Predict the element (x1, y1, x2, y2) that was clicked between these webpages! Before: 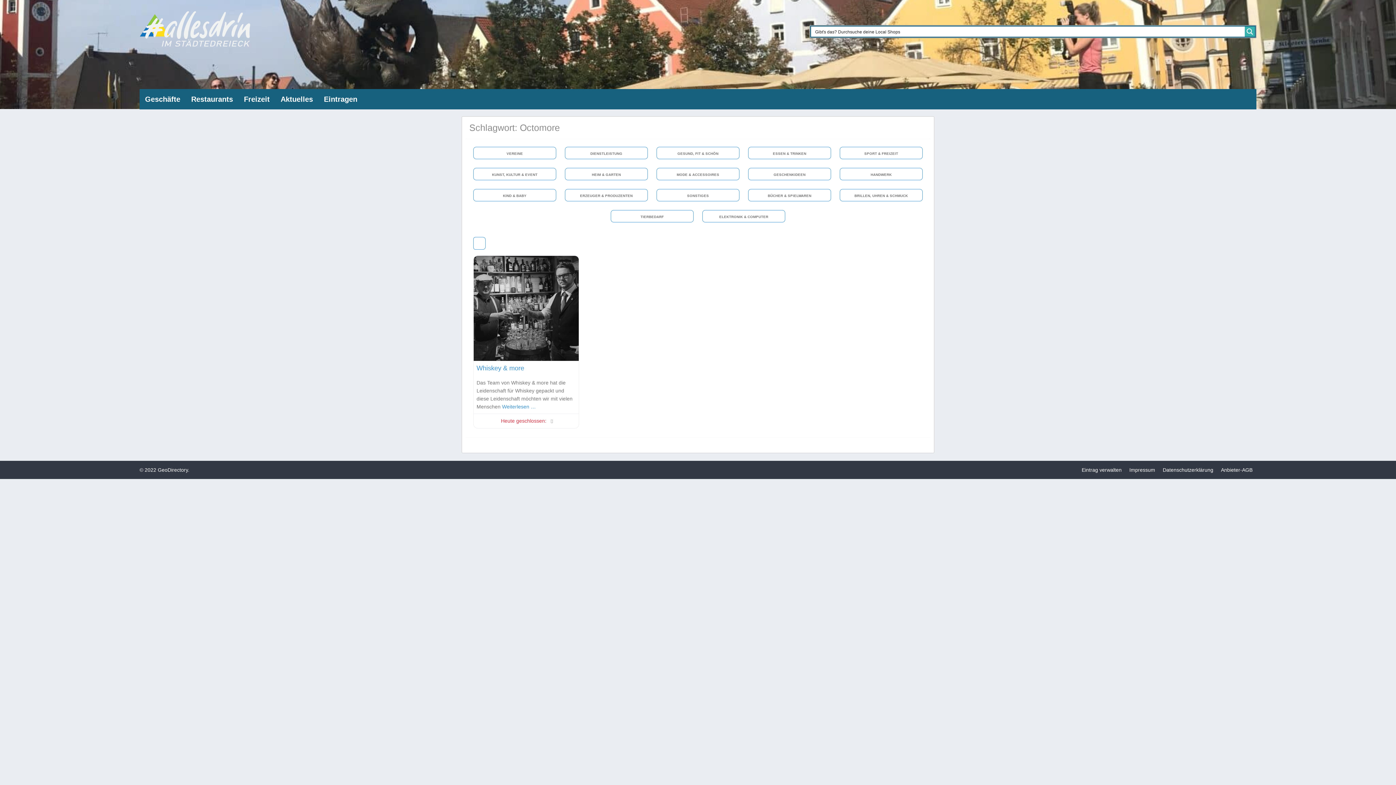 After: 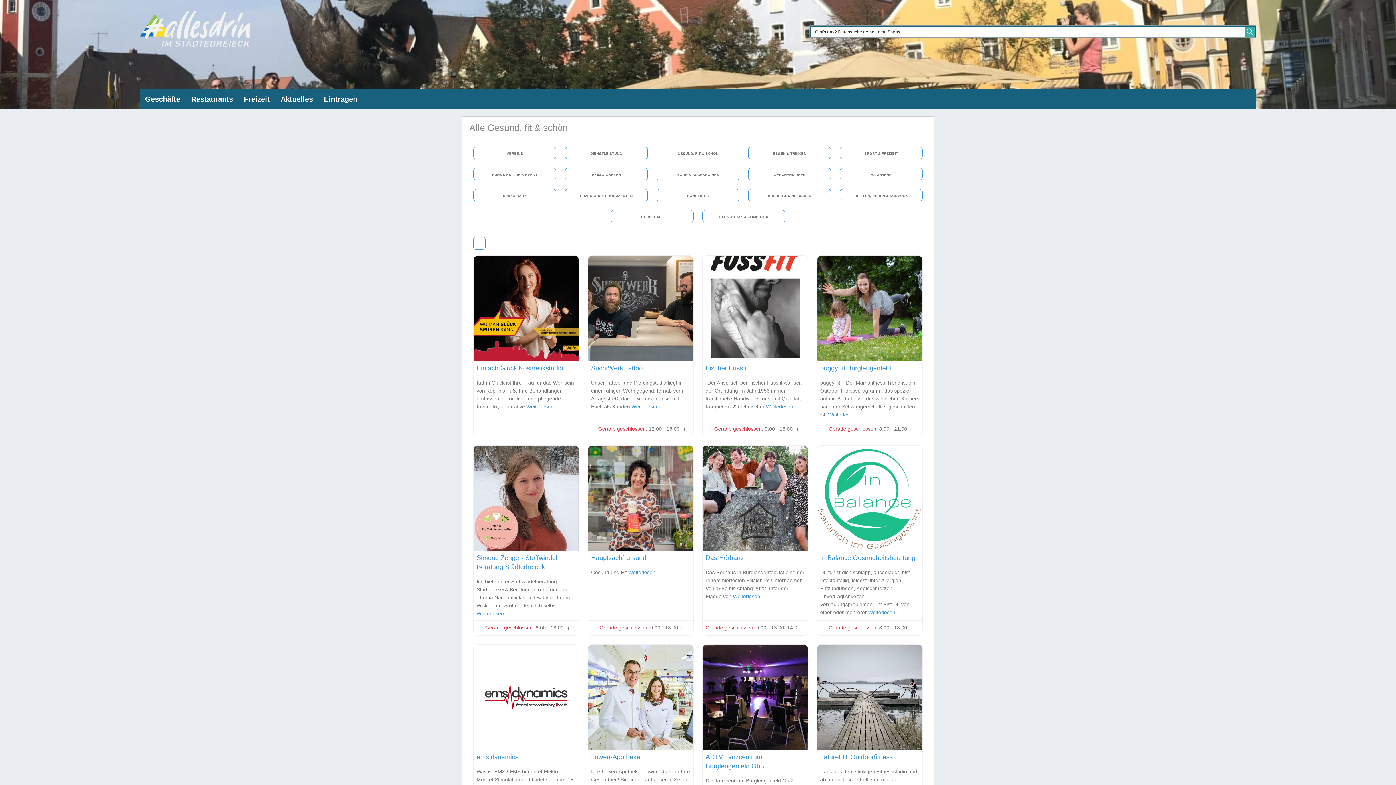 Action: label: GESUND, FIT & SCHÖN bbox: (677, 151, 718, 155)